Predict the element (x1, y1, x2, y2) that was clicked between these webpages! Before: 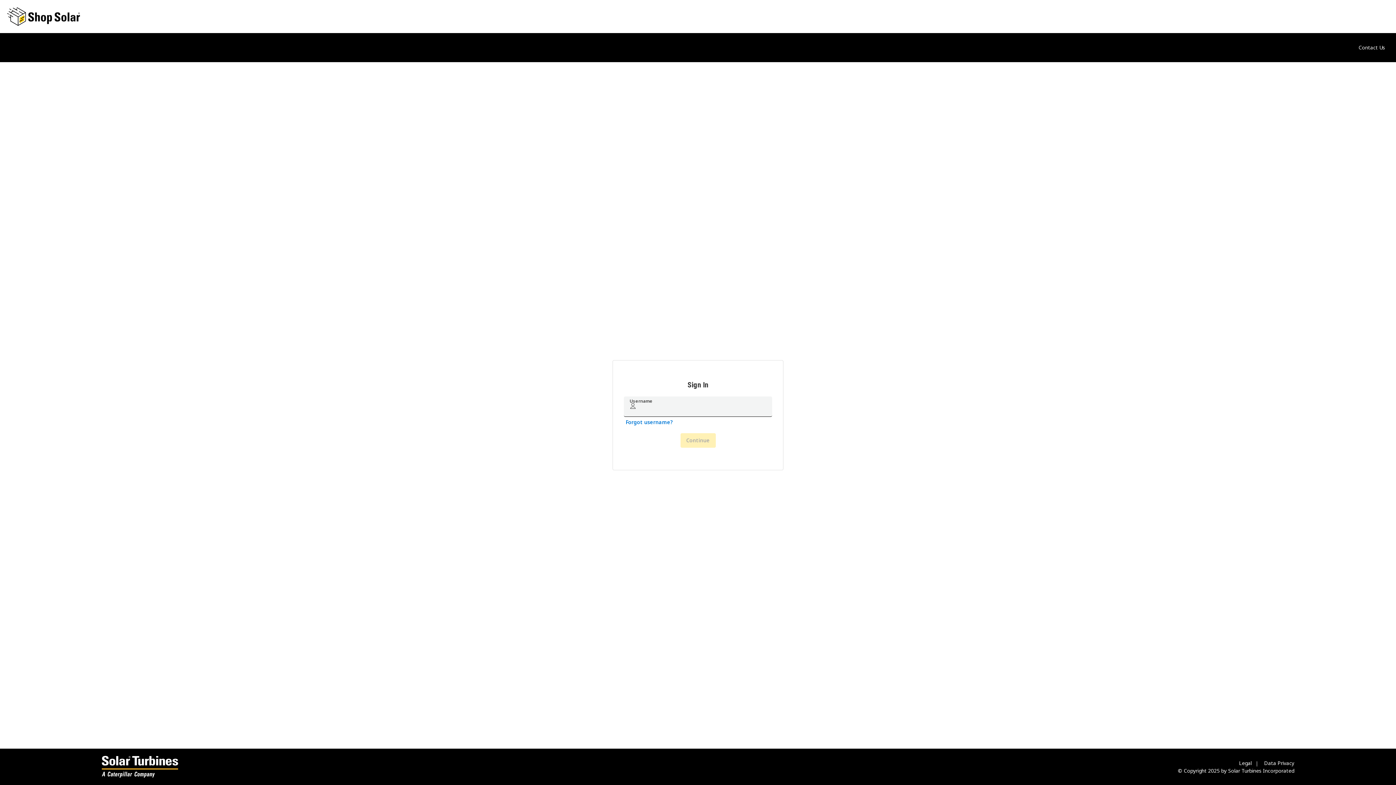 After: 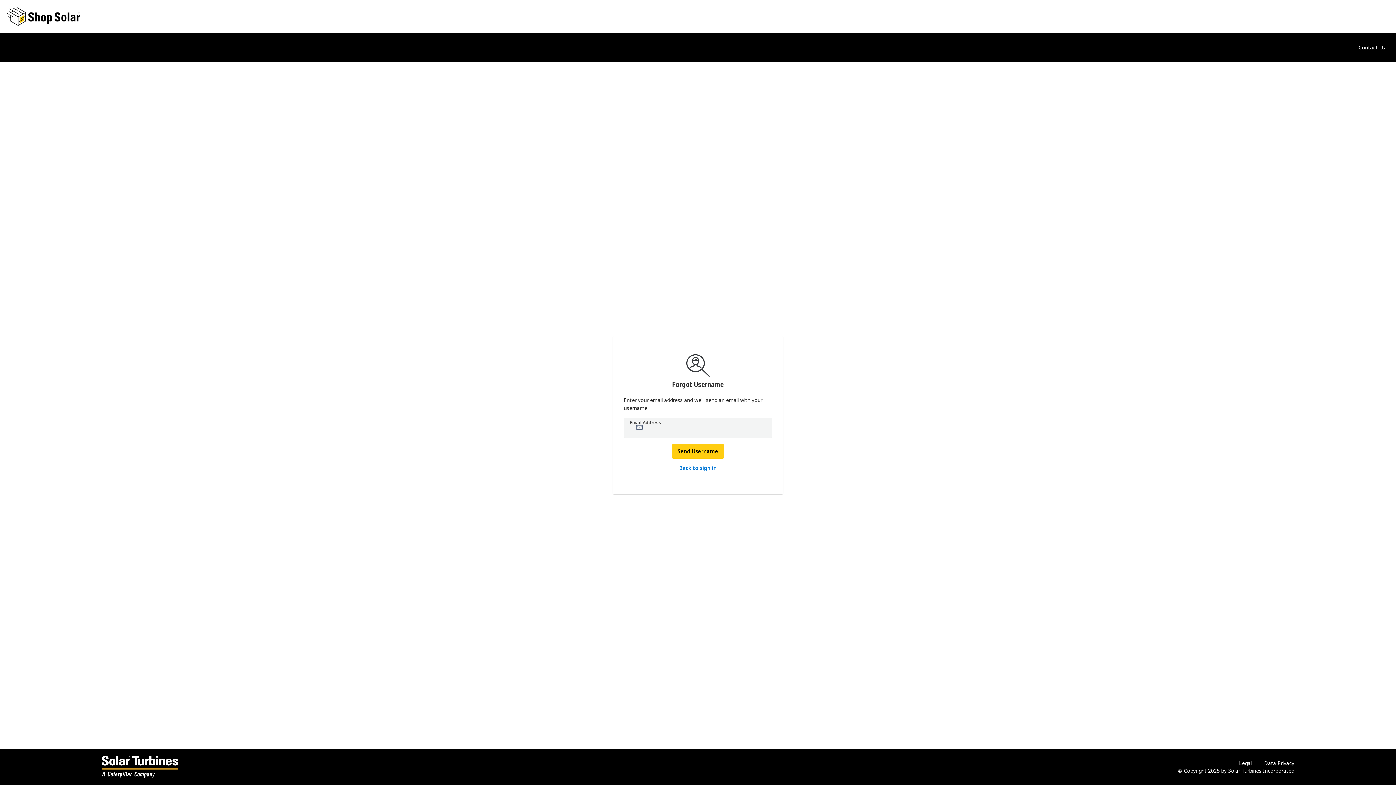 Action: bbox: (625, 419, 673, 425) label: Forgot username?